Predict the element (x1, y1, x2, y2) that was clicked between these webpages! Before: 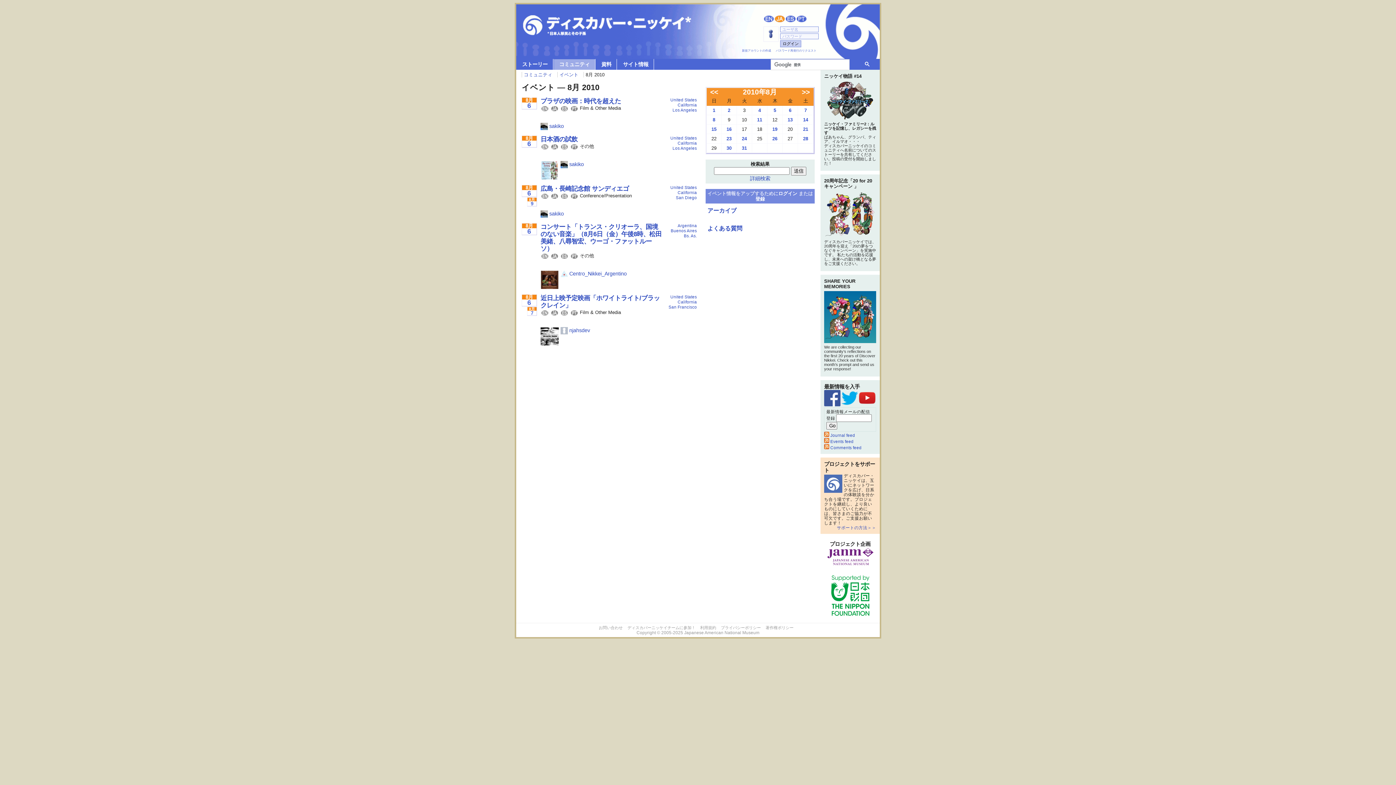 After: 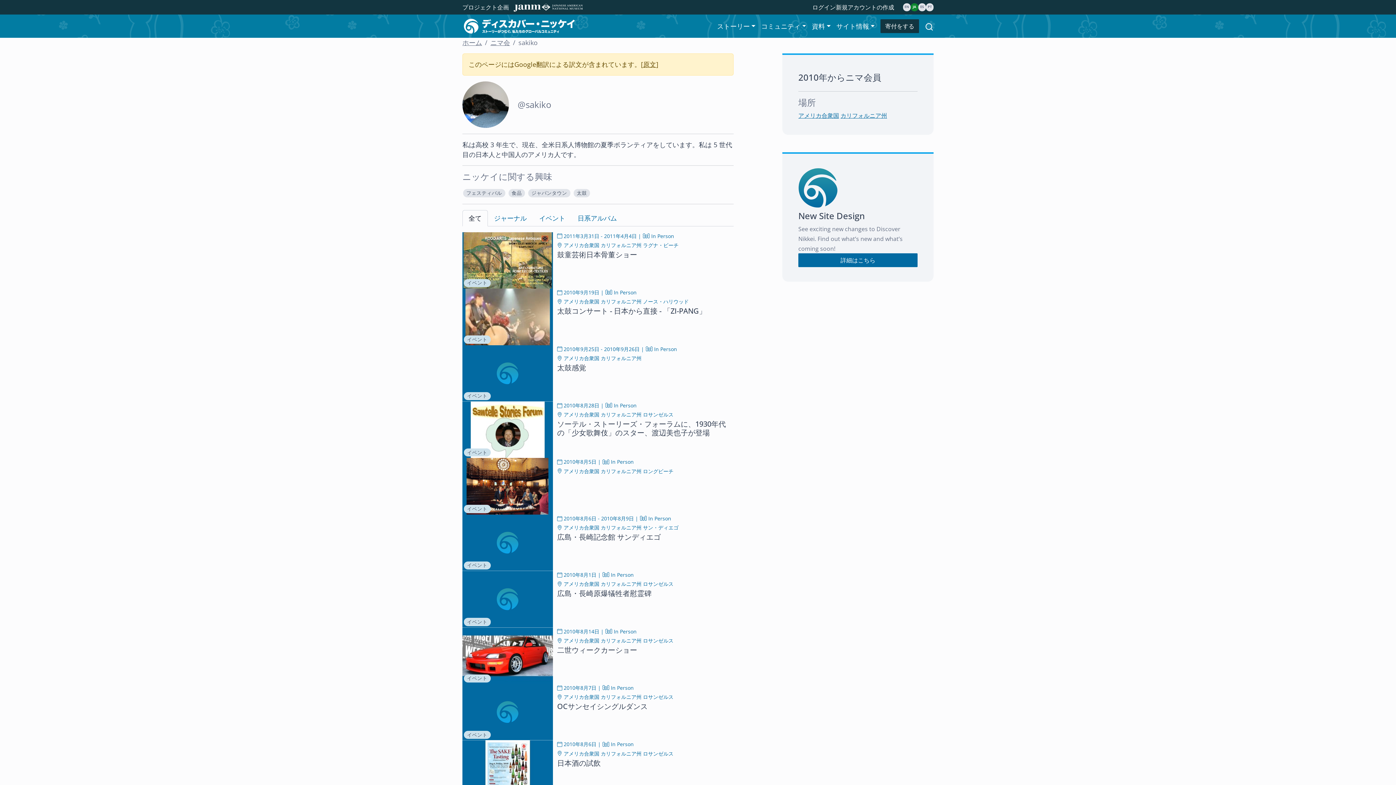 Action: label:  sakiko bbox: (540, 210, 564, 216)